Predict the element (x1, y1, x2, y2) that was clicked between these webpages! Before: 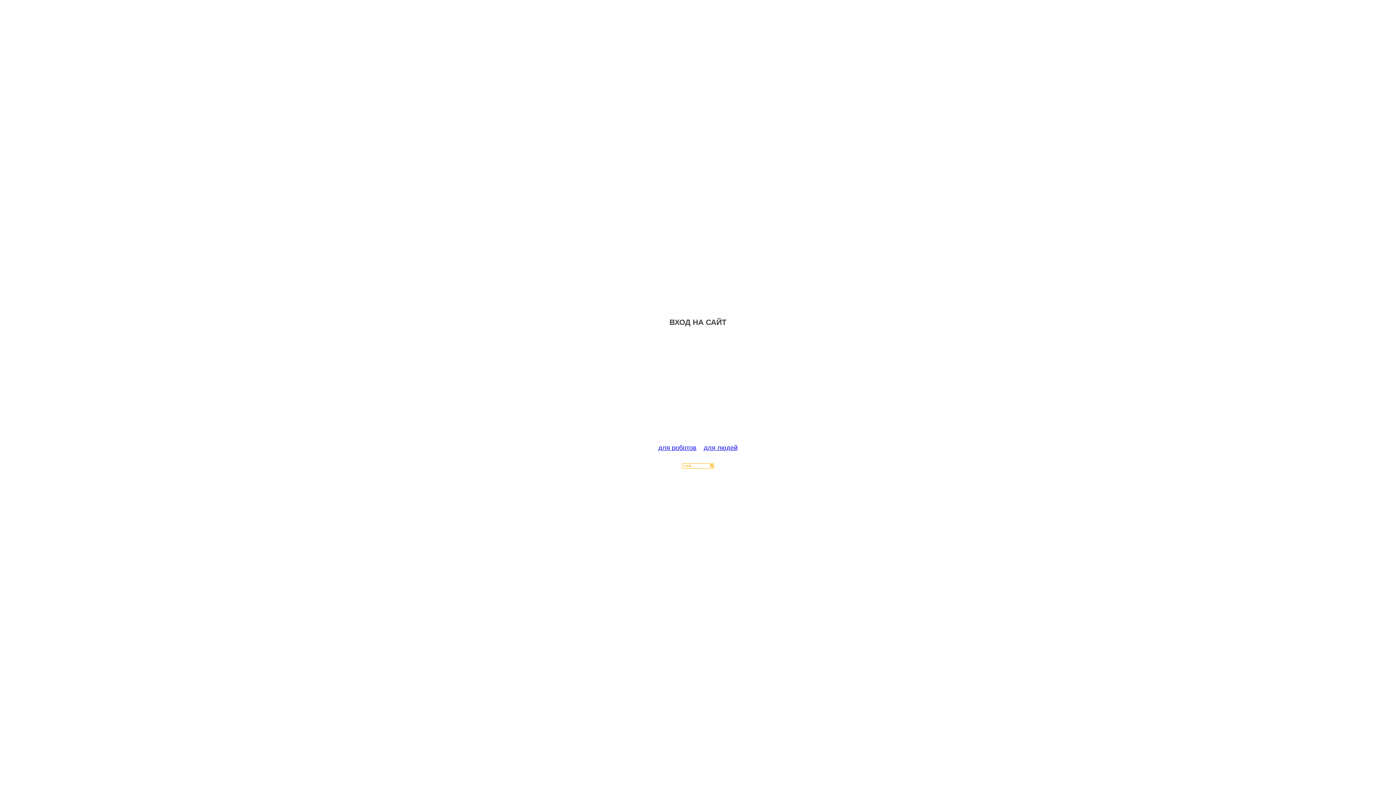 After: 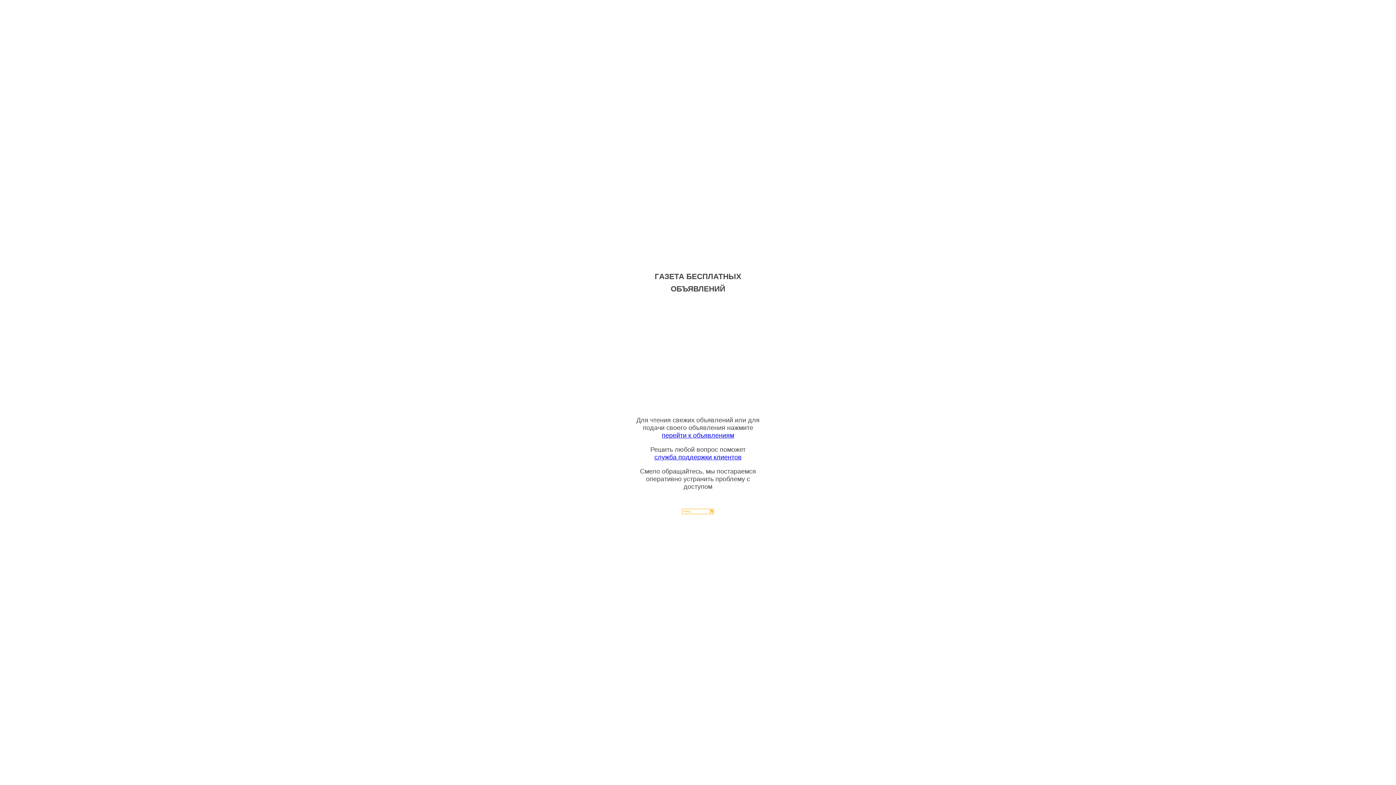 Action: label: для людей bbox: (704, 444, 737, 451)